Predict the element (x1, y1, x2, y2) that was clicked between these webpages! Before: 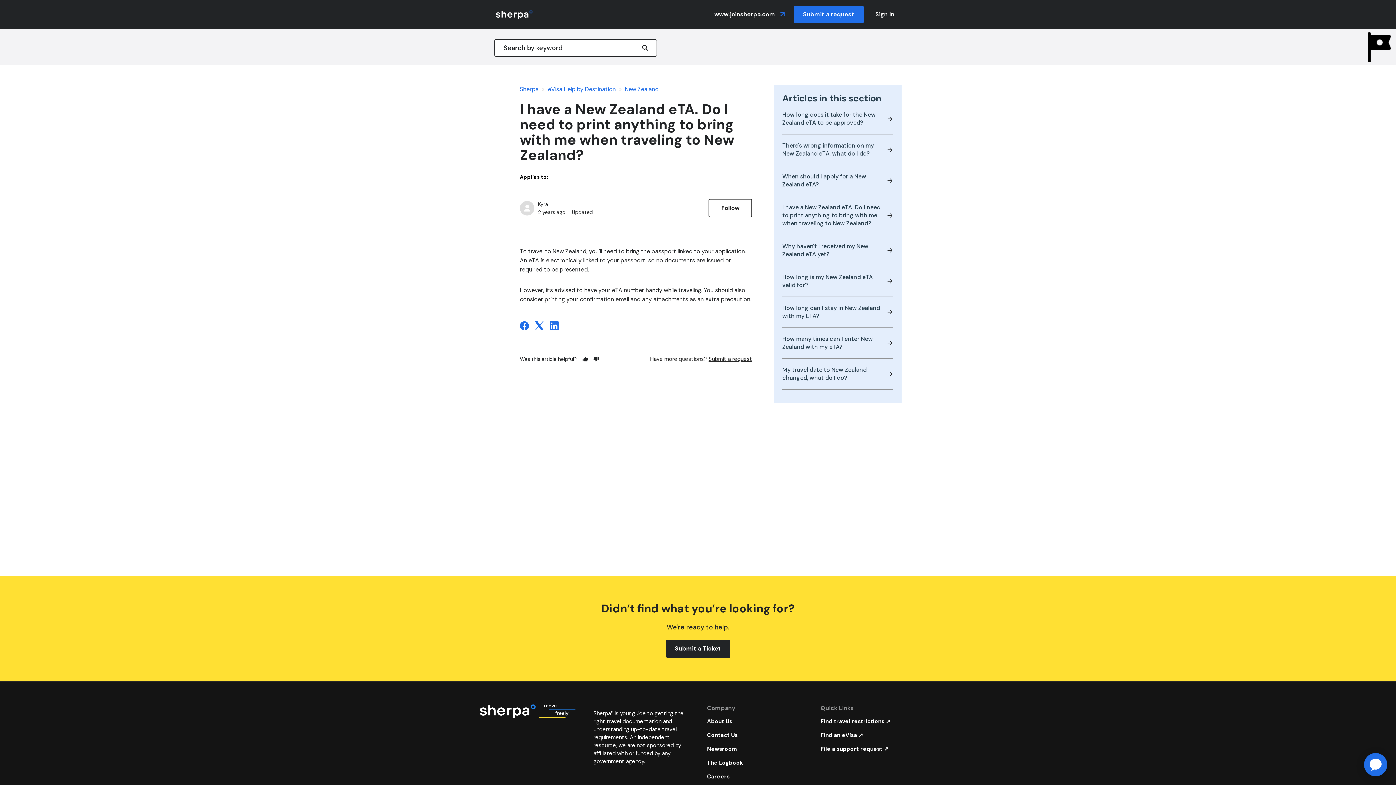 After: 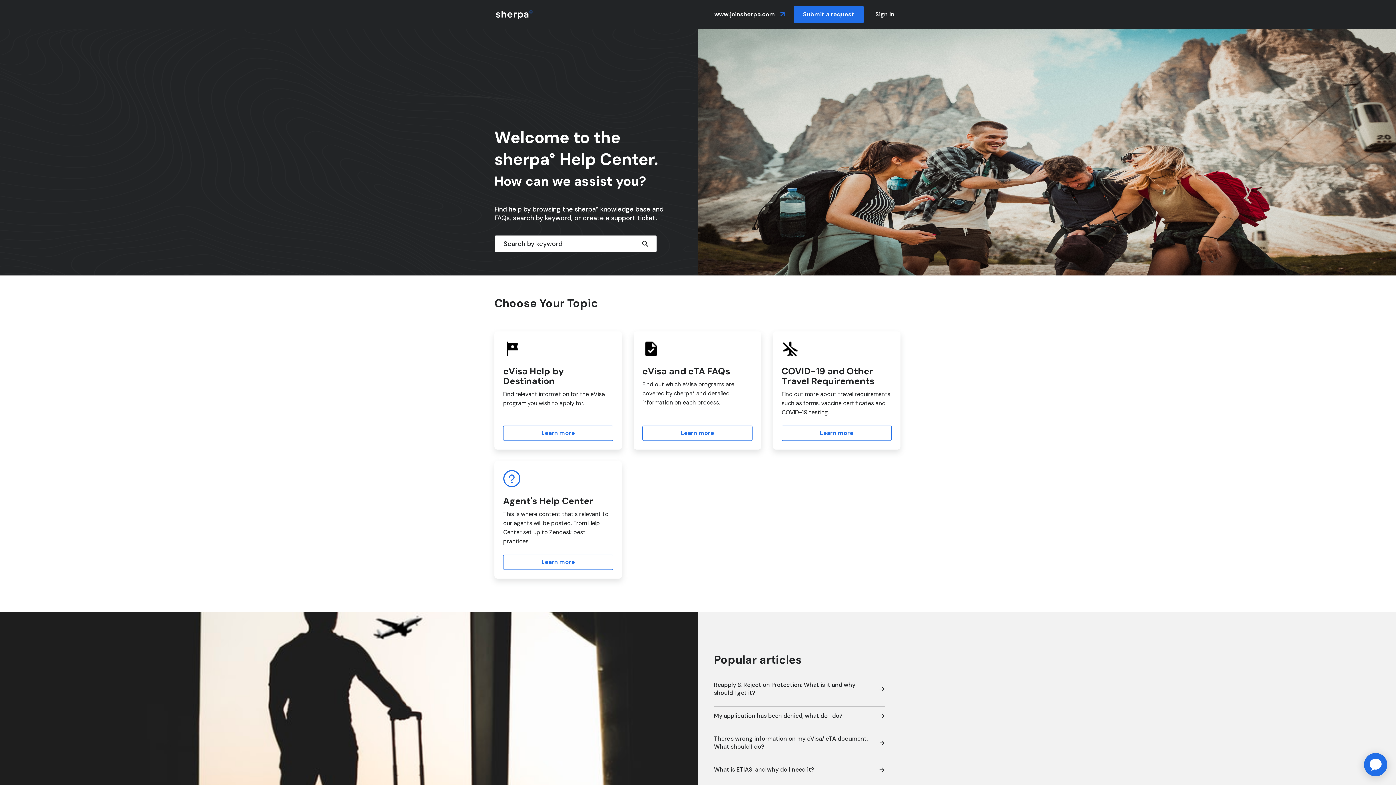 Action: bbox: (520, 85, 538, 93) label: Sherpa